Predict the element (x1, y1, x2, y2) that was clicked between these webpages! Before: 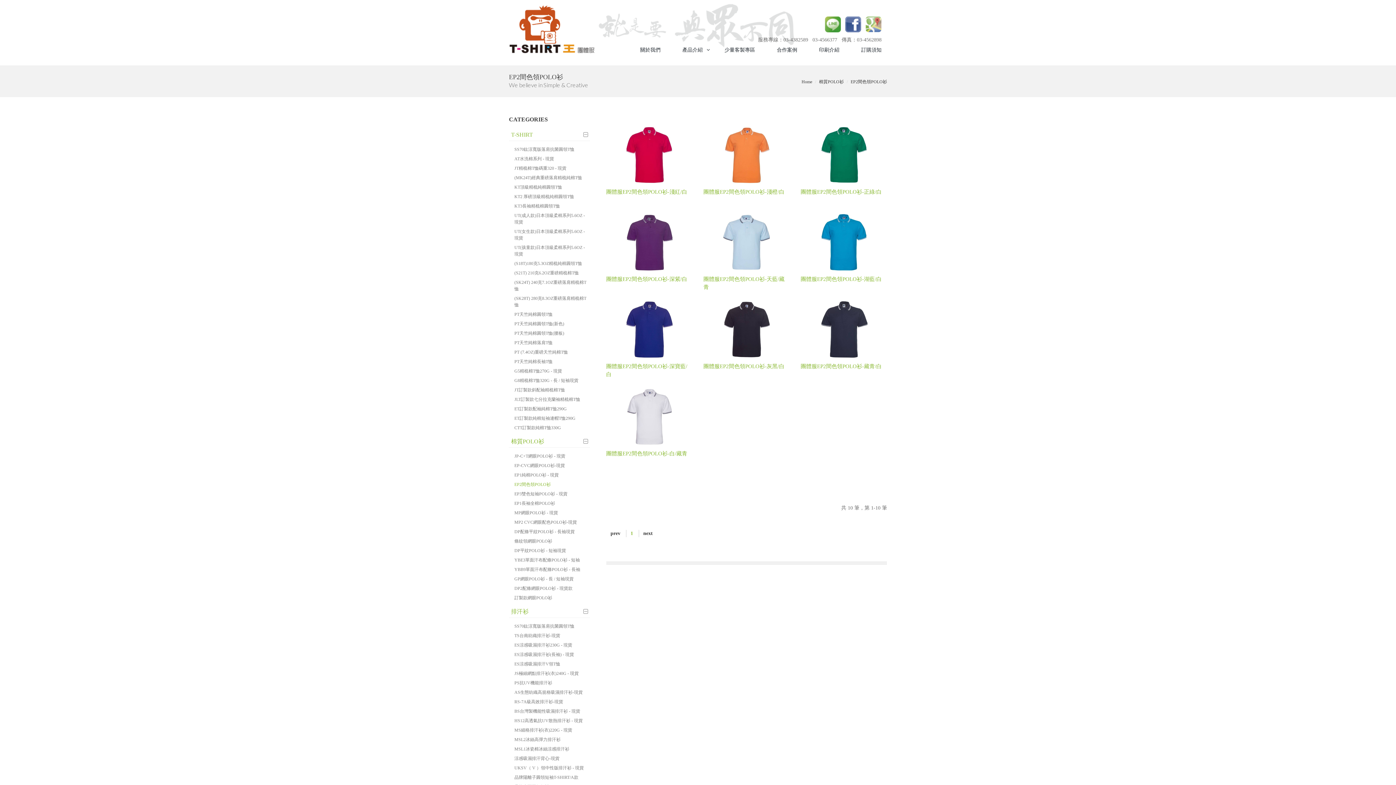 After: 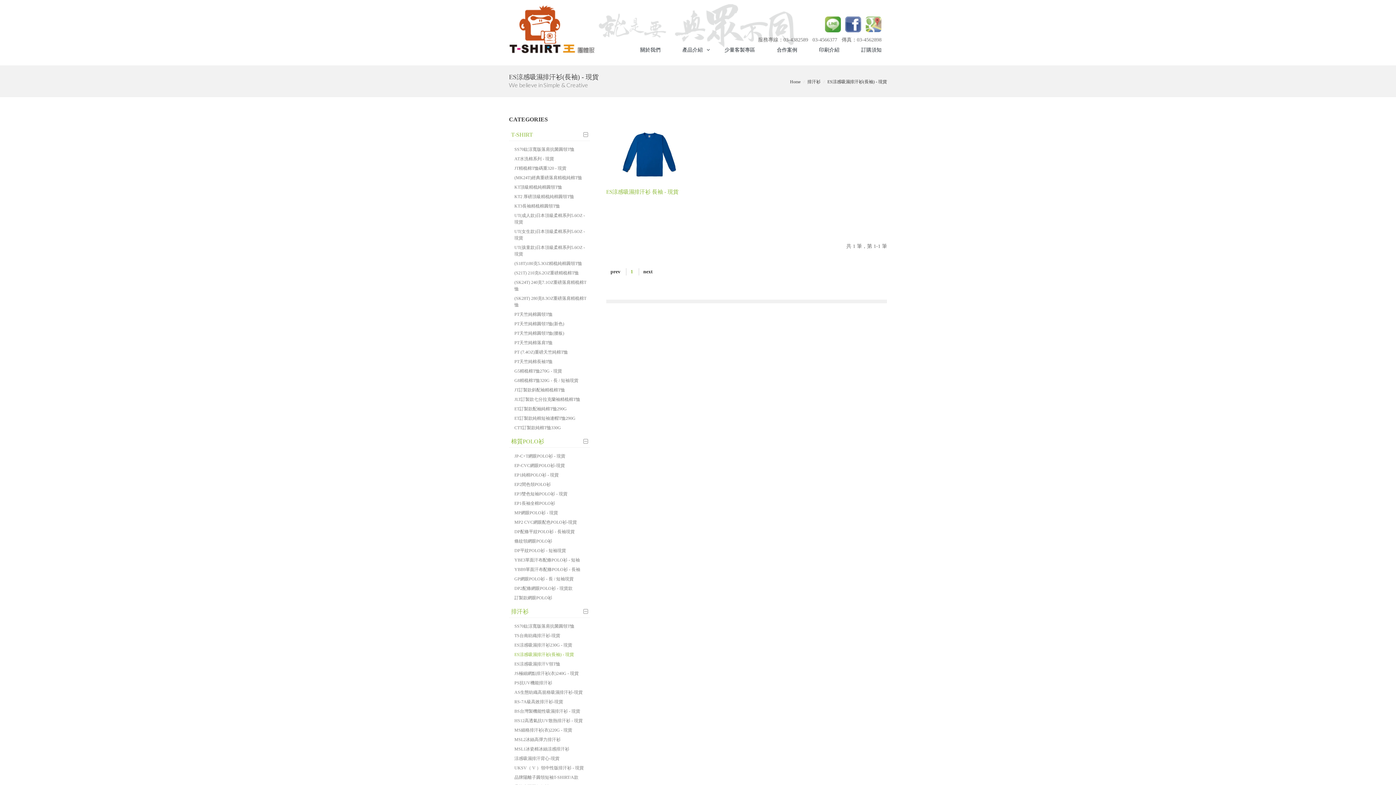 Action: label: ES涼感吸濕排汗衫(長袖) - 現貨 bbox: (509, 650, 590, 659)